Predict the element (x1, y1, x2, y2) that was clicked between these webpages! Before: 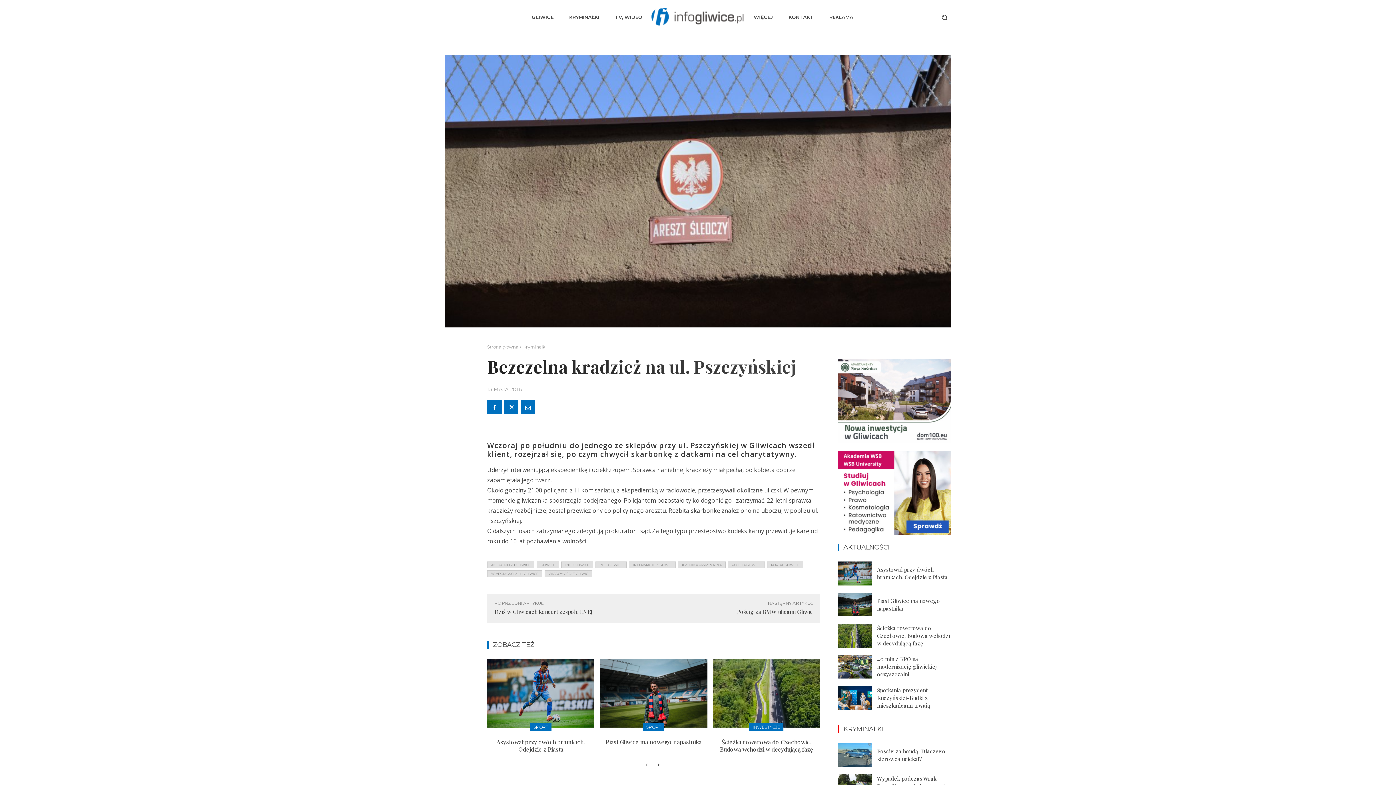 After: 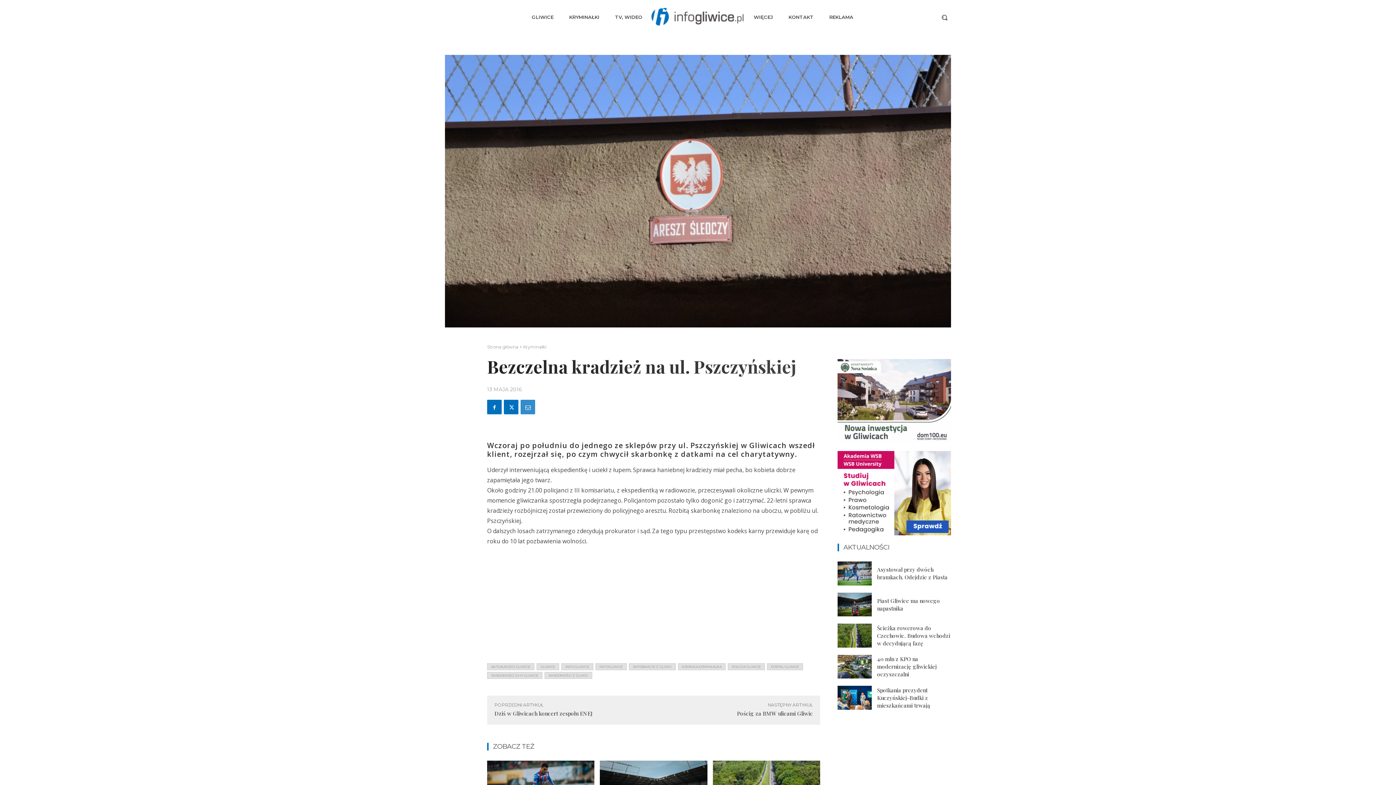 Action: bbox: (520, 400, 535, 414)